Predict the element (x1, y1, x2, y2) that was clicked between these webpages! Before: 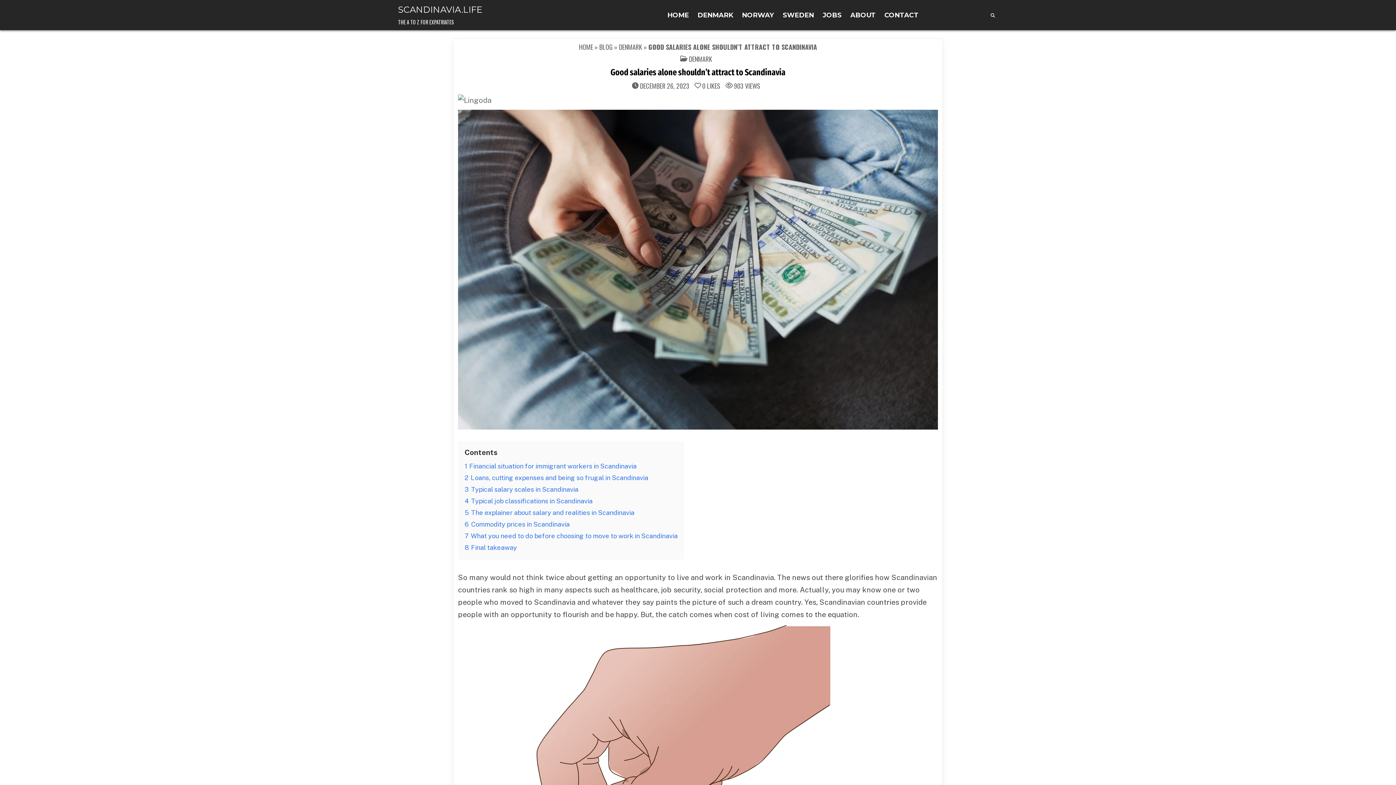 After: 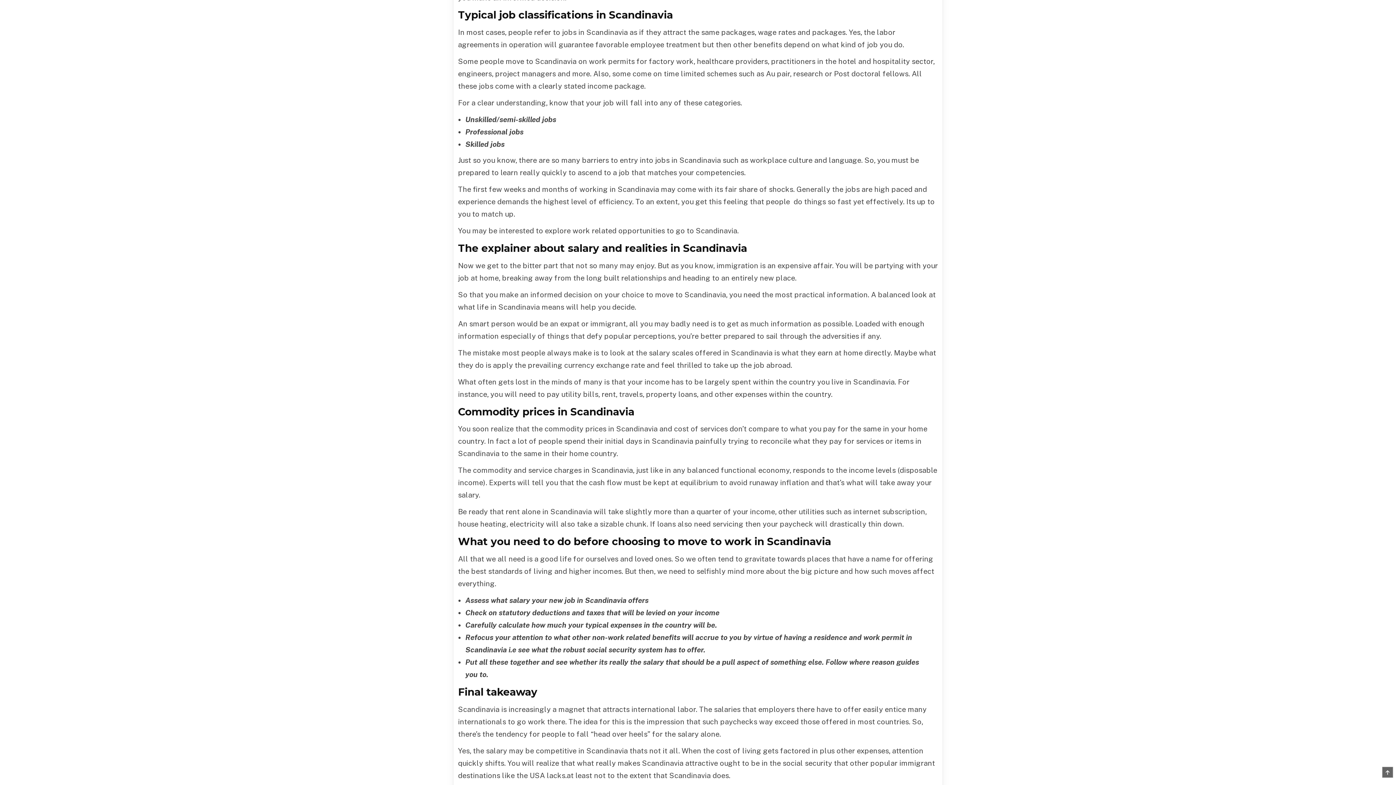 Action: bbox: (464, 497, 592, 505) label: 4 Typical job classifications in Scandinavia